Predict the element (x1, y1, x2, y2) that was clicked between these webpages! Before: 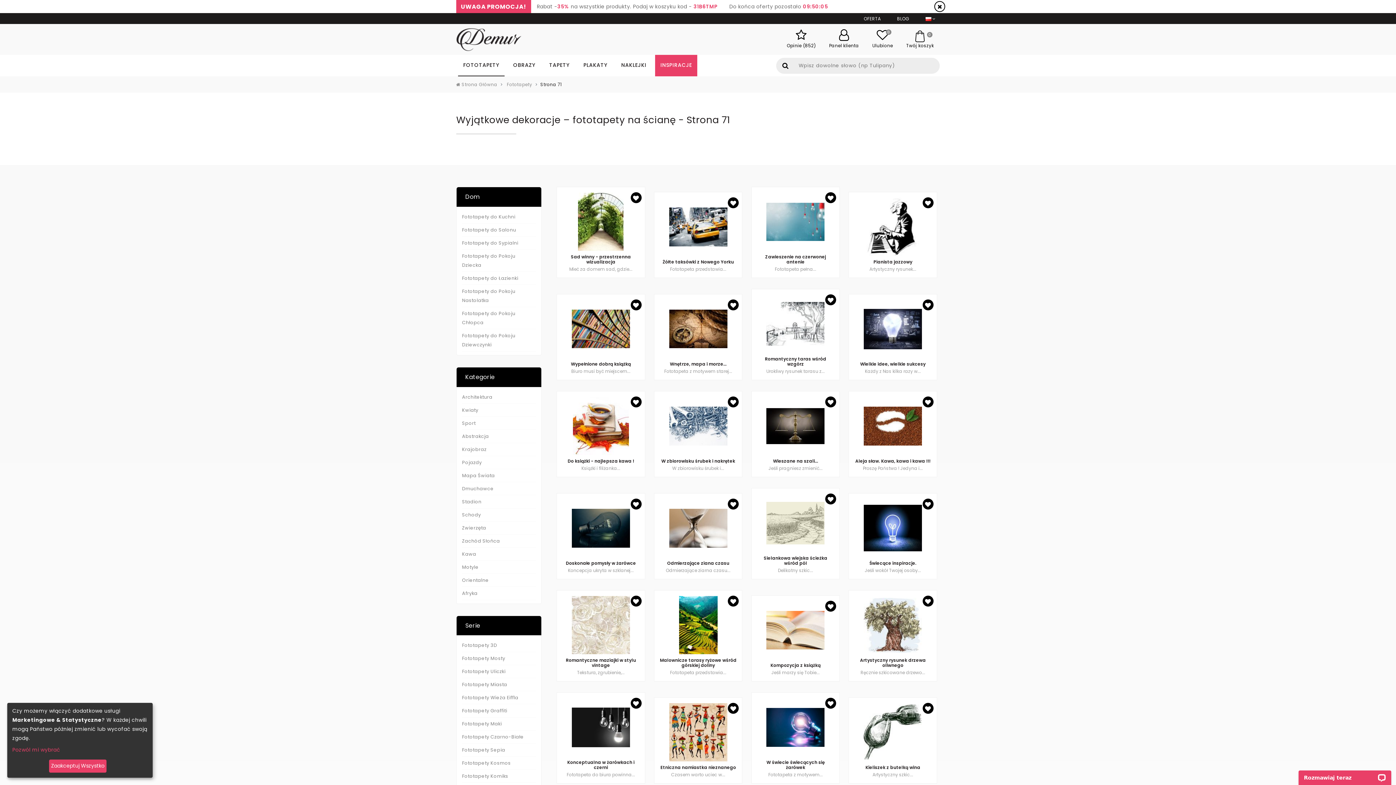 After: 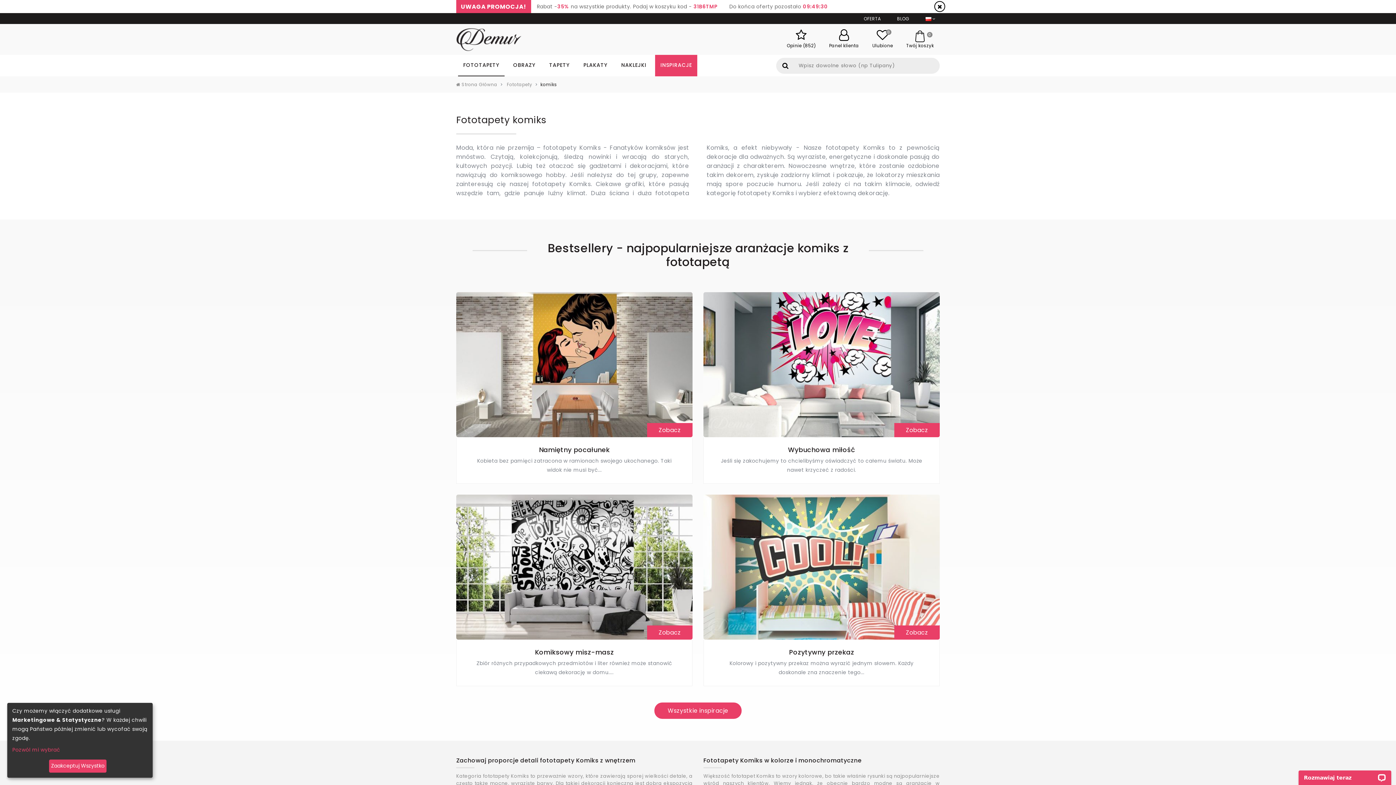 Action: label: Fototapety Komiks bbox: (462, 773, 508, 779)